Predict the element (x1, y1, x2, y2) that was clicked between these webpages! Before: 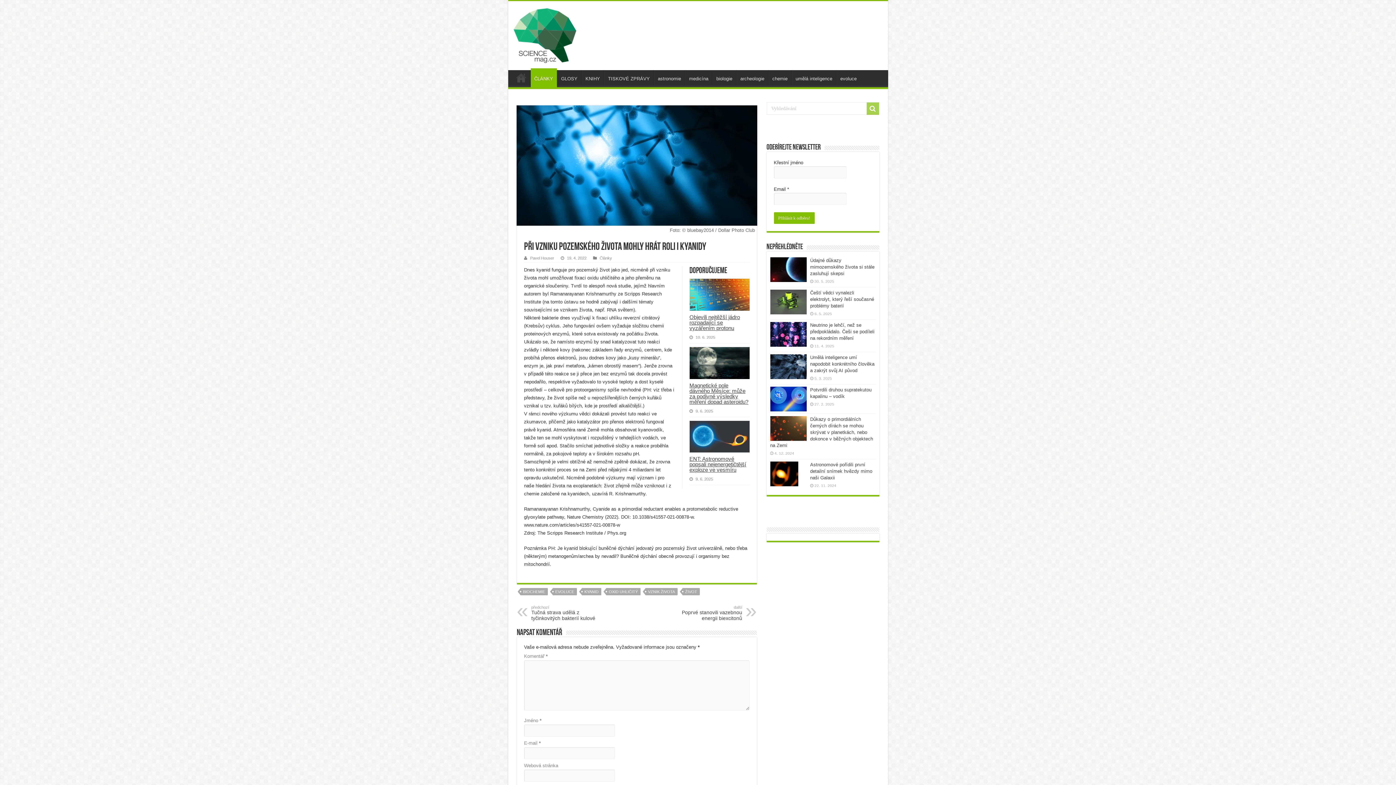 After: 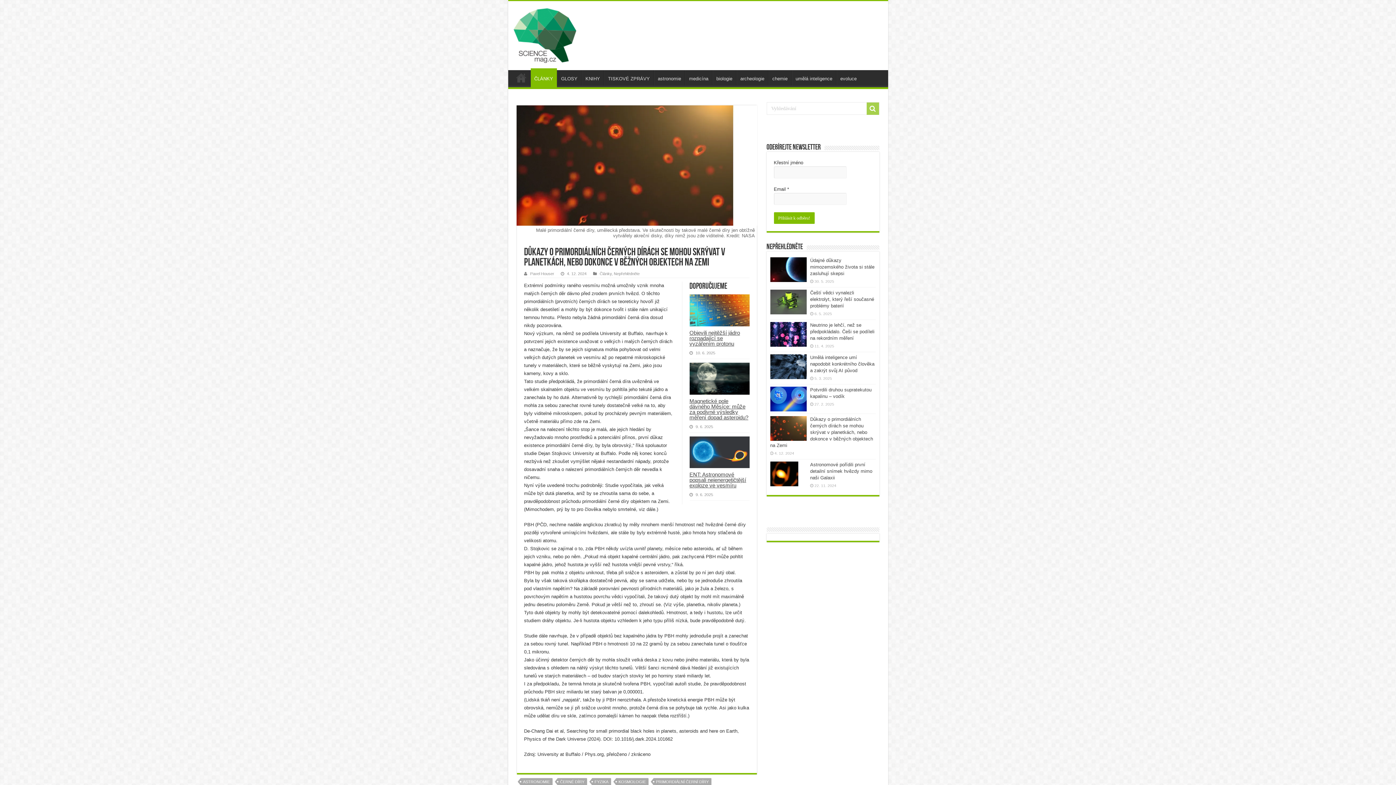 Action: bbox: (770, 416, 806, 441)